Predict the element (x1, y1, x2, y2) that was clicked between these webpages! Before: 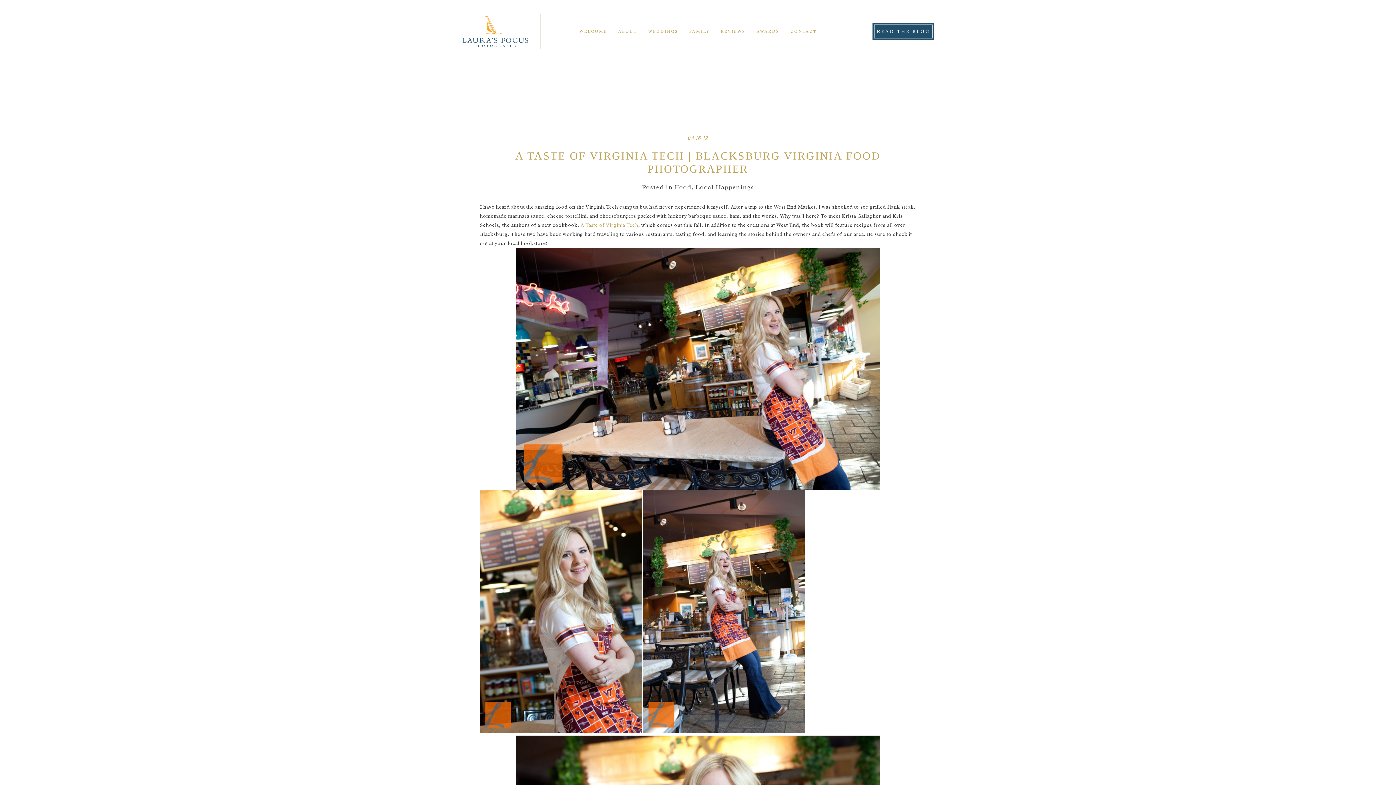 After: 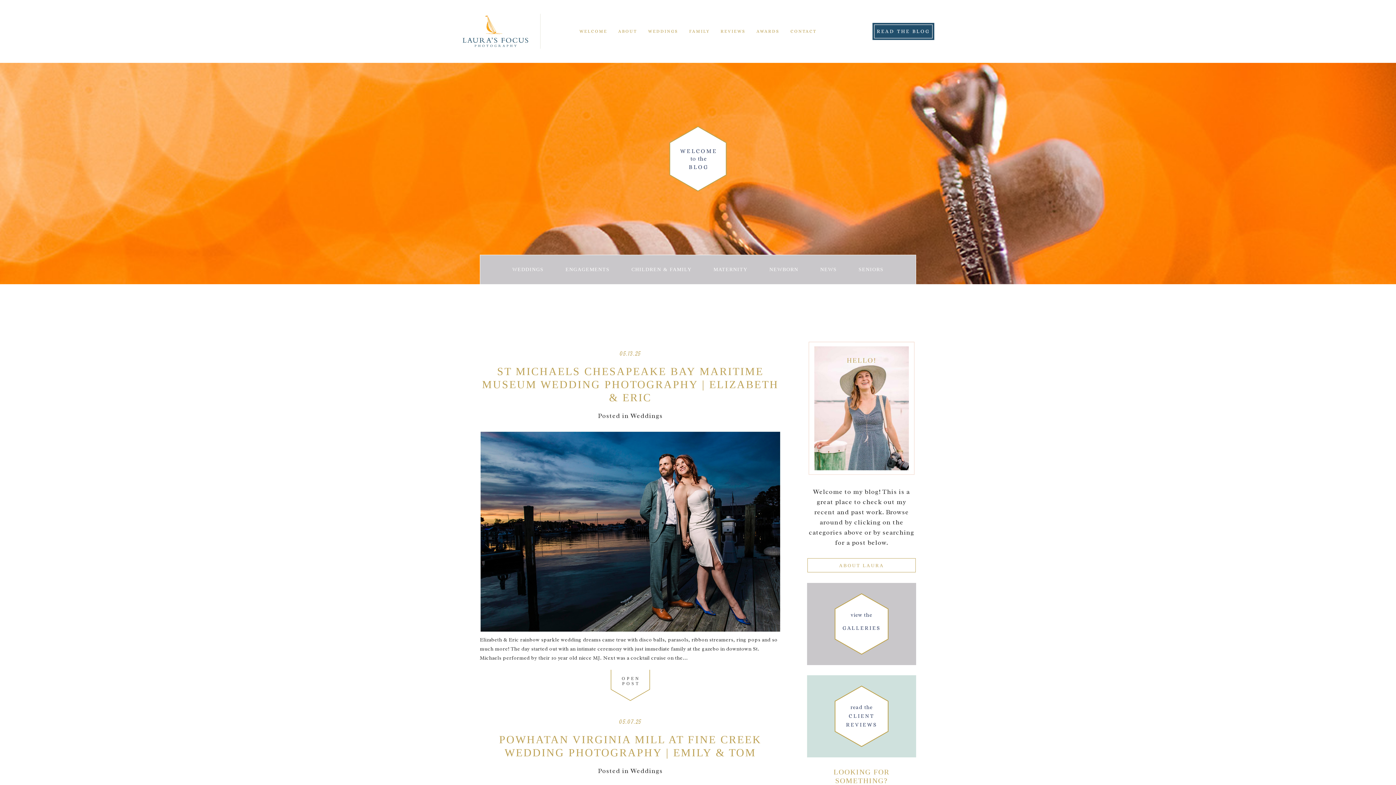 Action: bbox: (872, 22, 934, 39) label: READ THE BLOG